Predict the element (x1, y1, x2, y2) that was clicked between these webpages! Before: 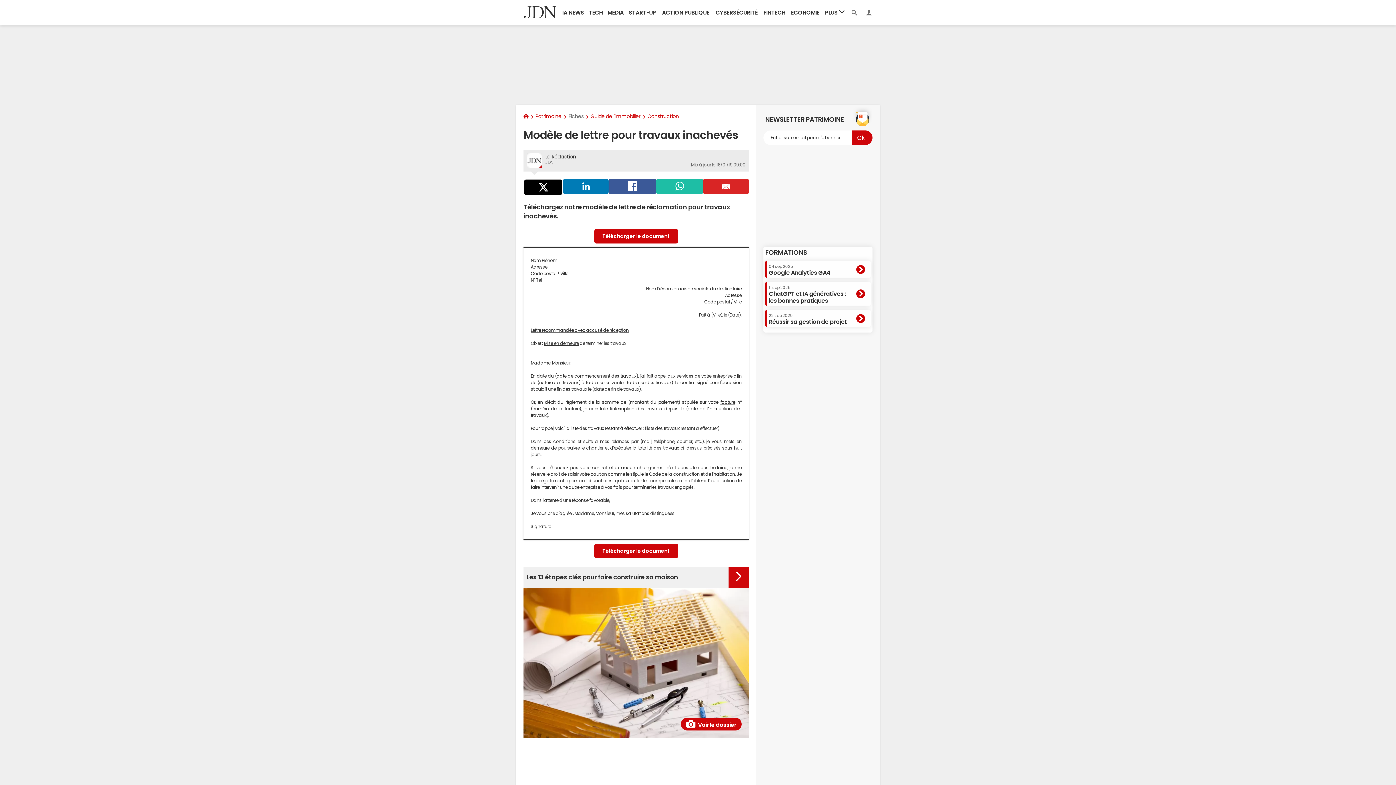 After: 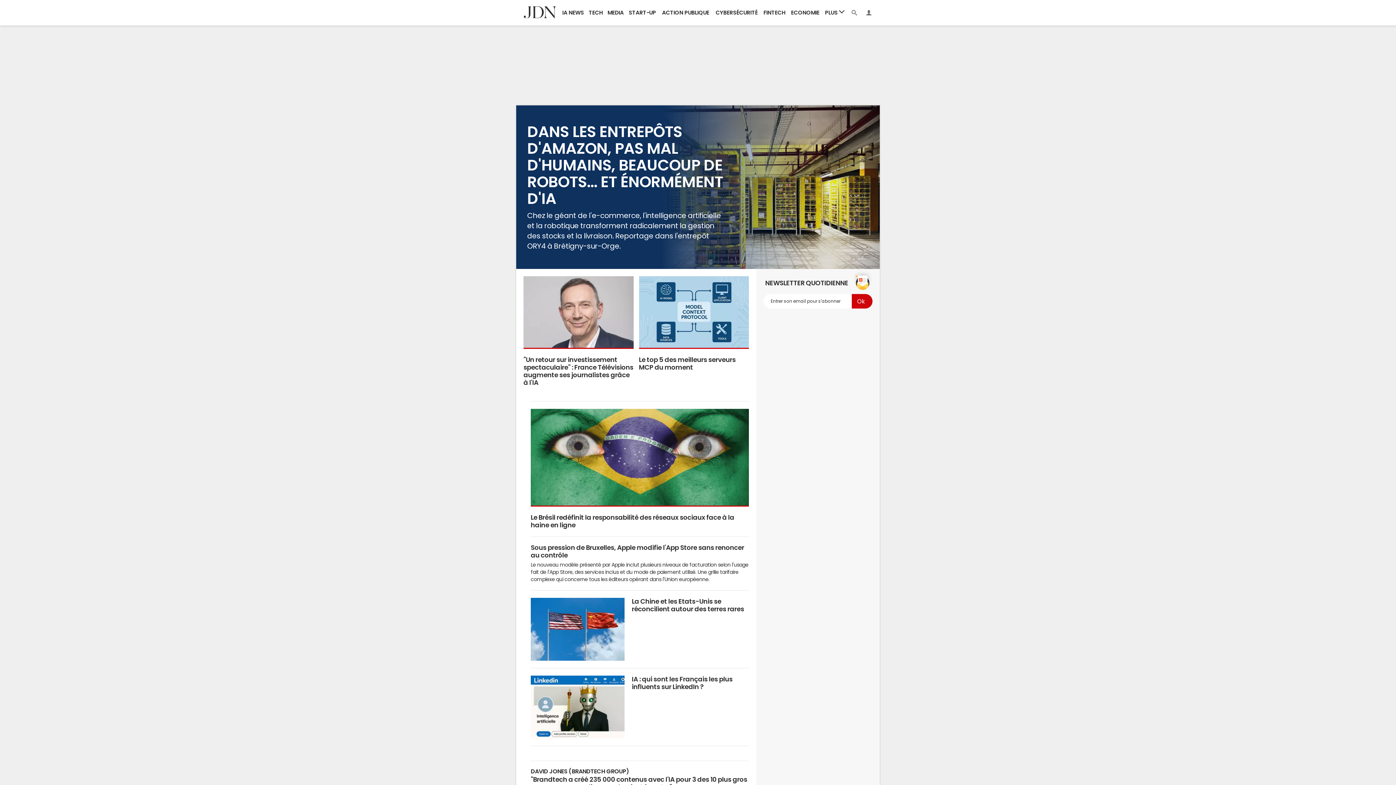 Action: bbox: (520, 0, 560, 25)